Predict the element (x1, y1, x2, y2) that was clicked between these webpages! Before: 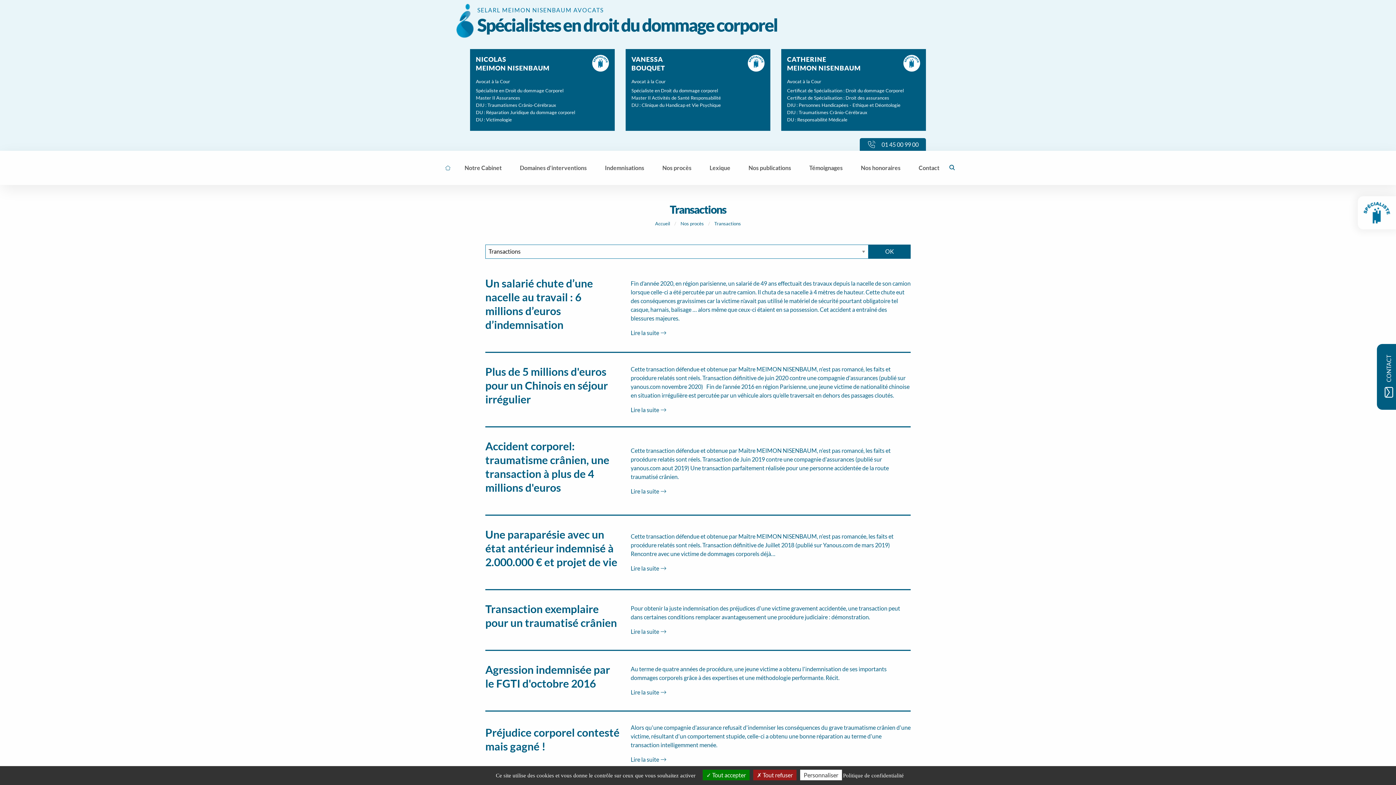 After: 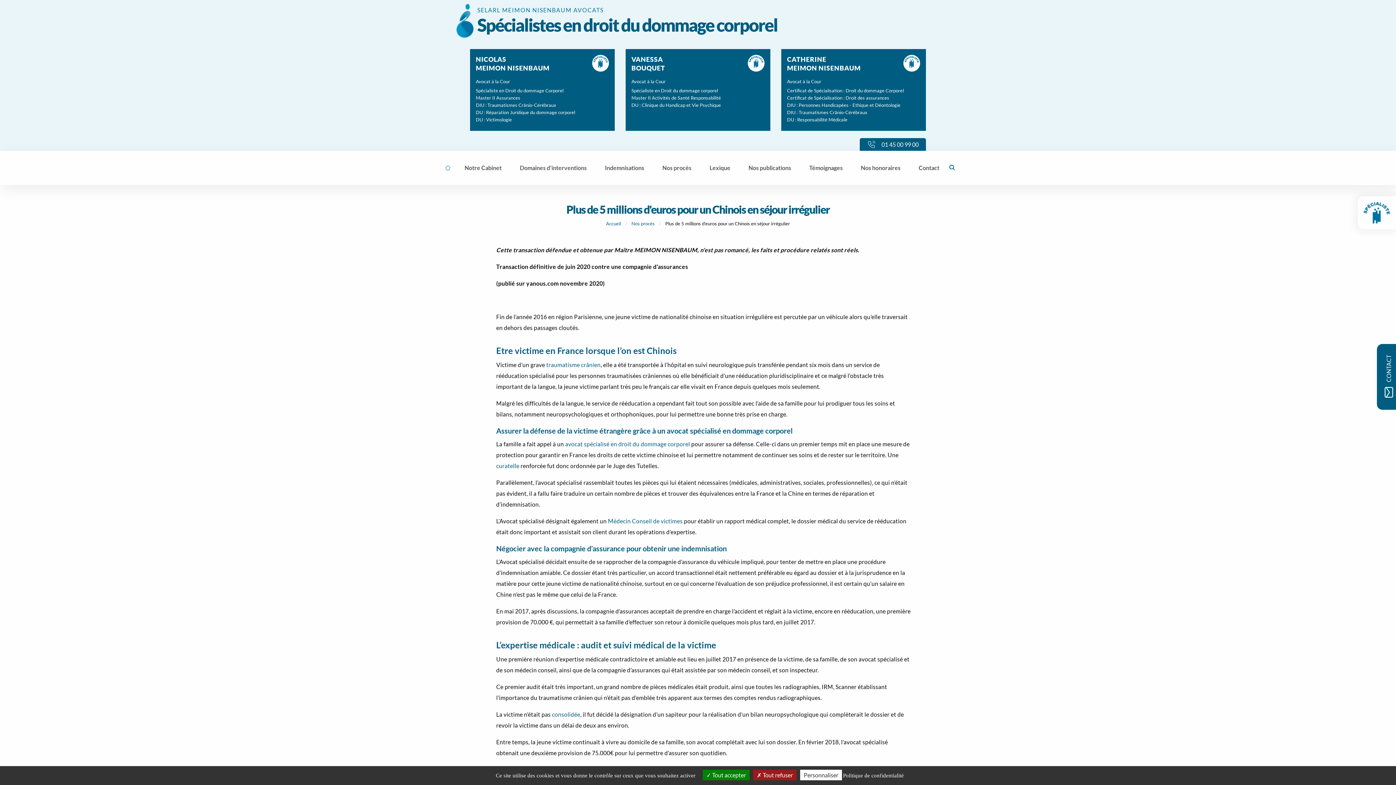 Action: label: Plus de 5 millions d'euros pour un Chinois en séjour irrégulier bbox: (485, 364, 619, 411)